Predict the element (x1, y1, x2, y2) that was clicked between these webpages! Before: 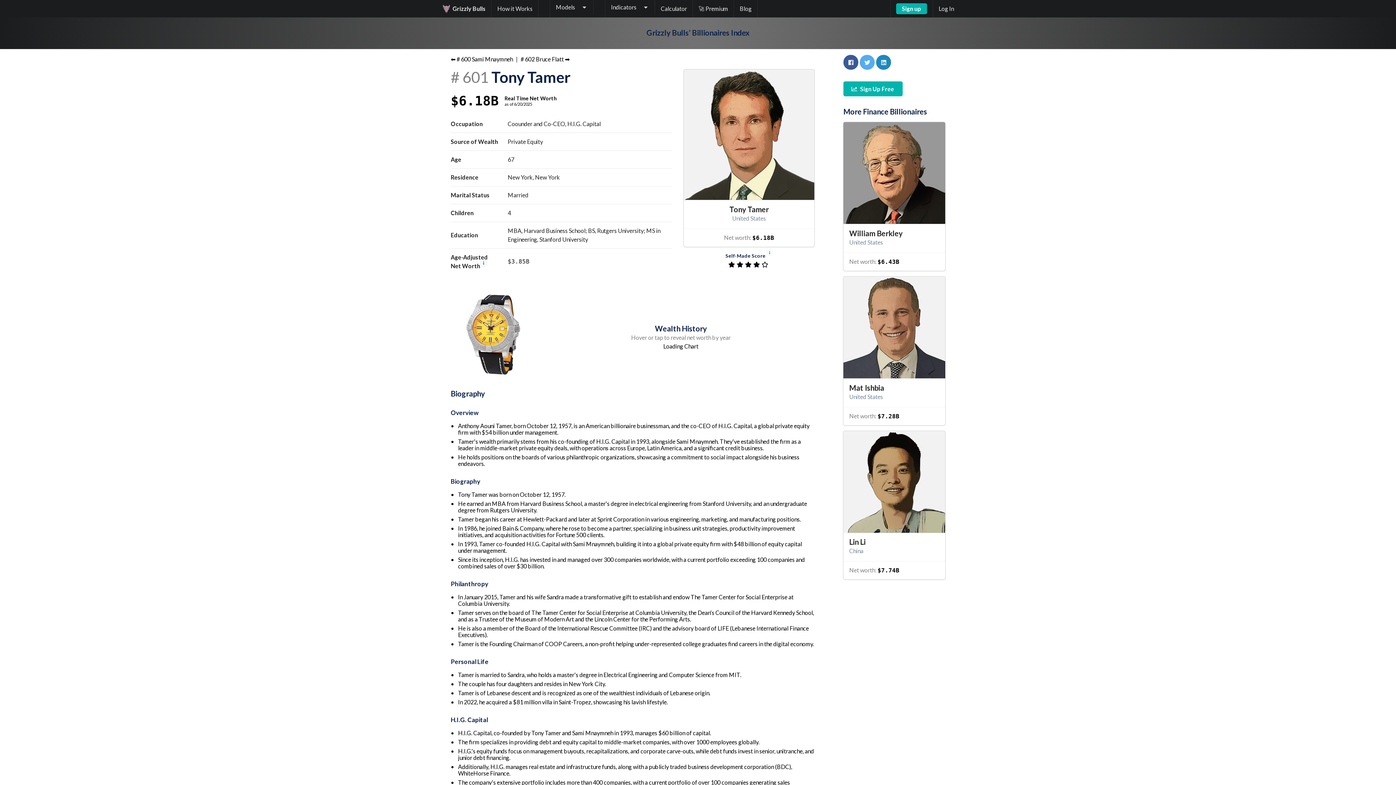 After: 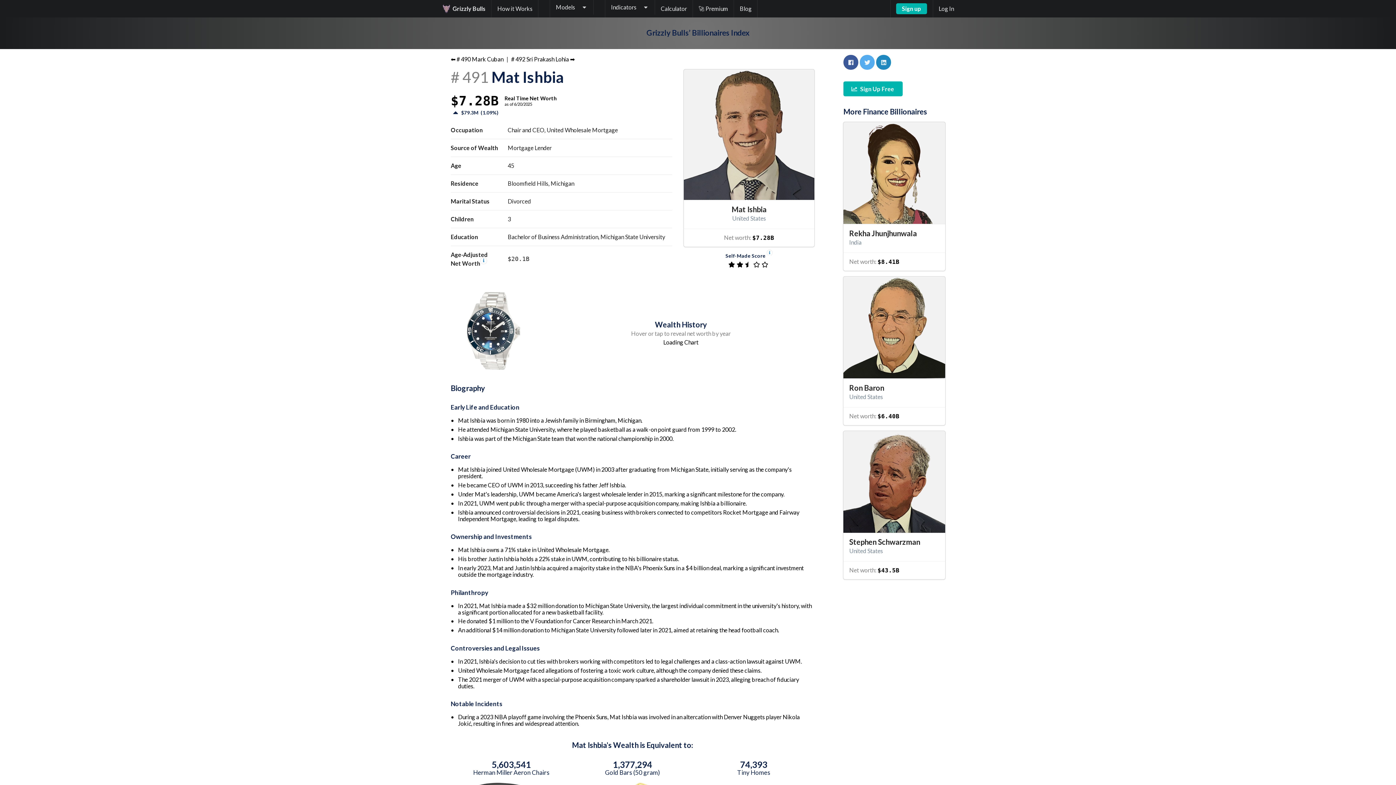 Action: label: Mat Ishbia
United States
Net worth: $7.28B bbox: (843, 276, 945, 425)